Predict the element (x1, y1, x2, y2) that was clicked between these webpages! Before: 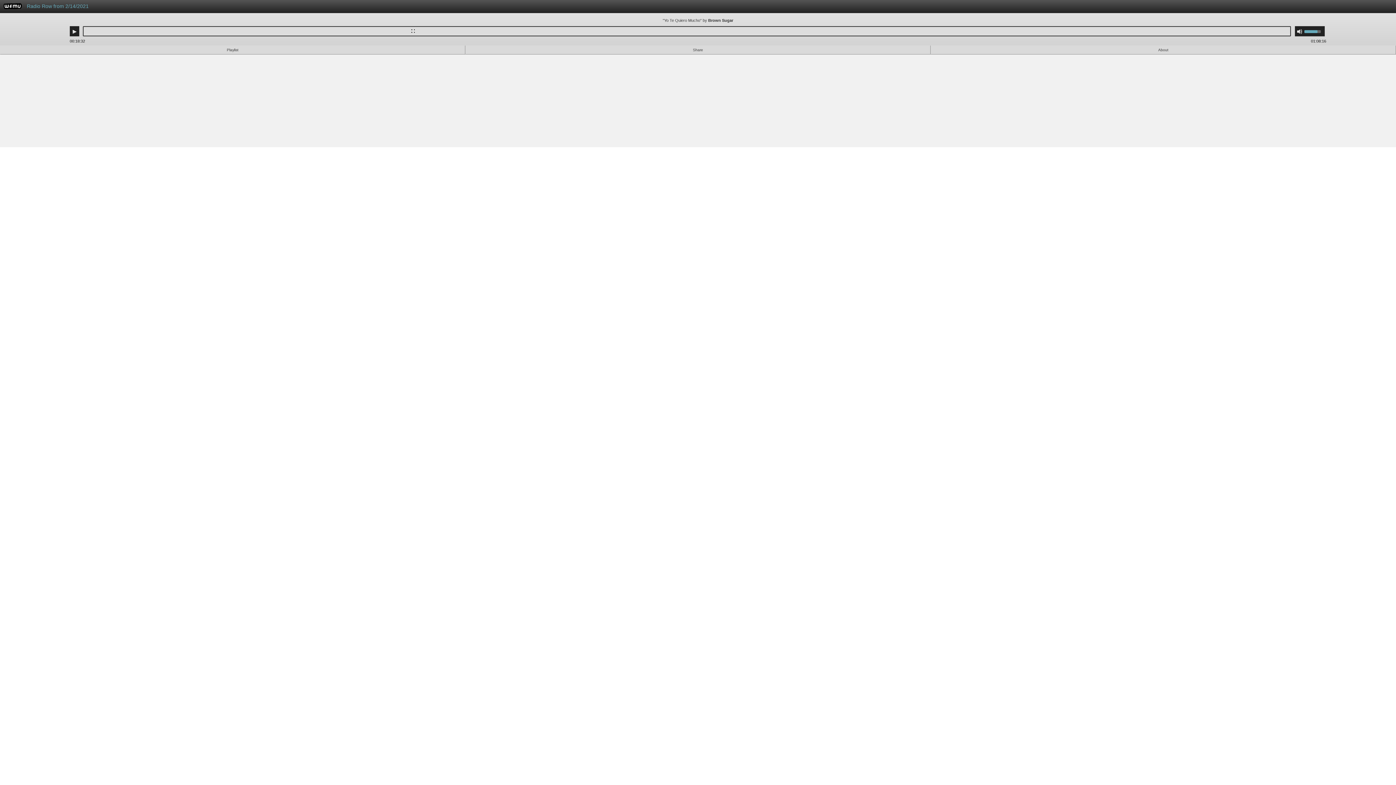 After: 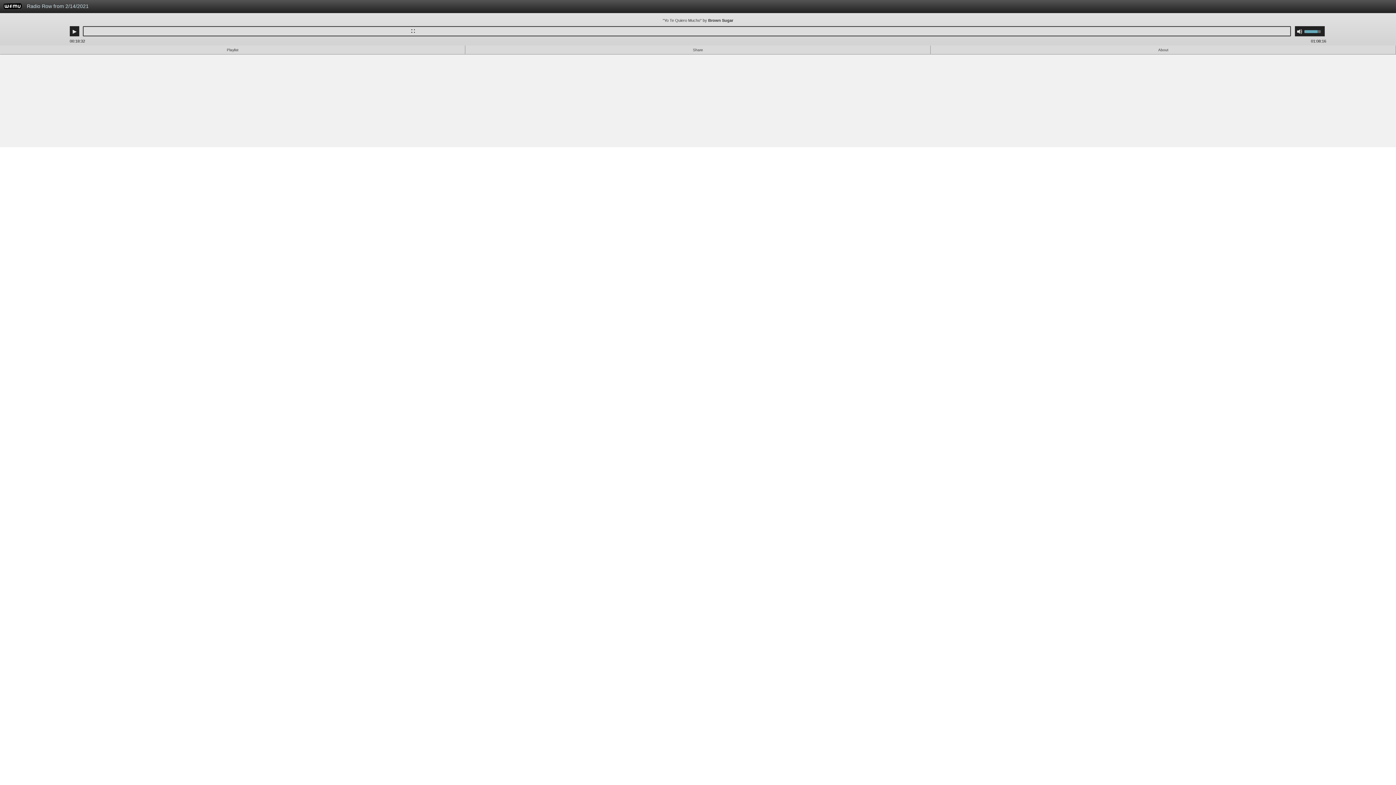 Action: bbox: (23, 0, 995, 16) label: Radio Row from 2/14/2021